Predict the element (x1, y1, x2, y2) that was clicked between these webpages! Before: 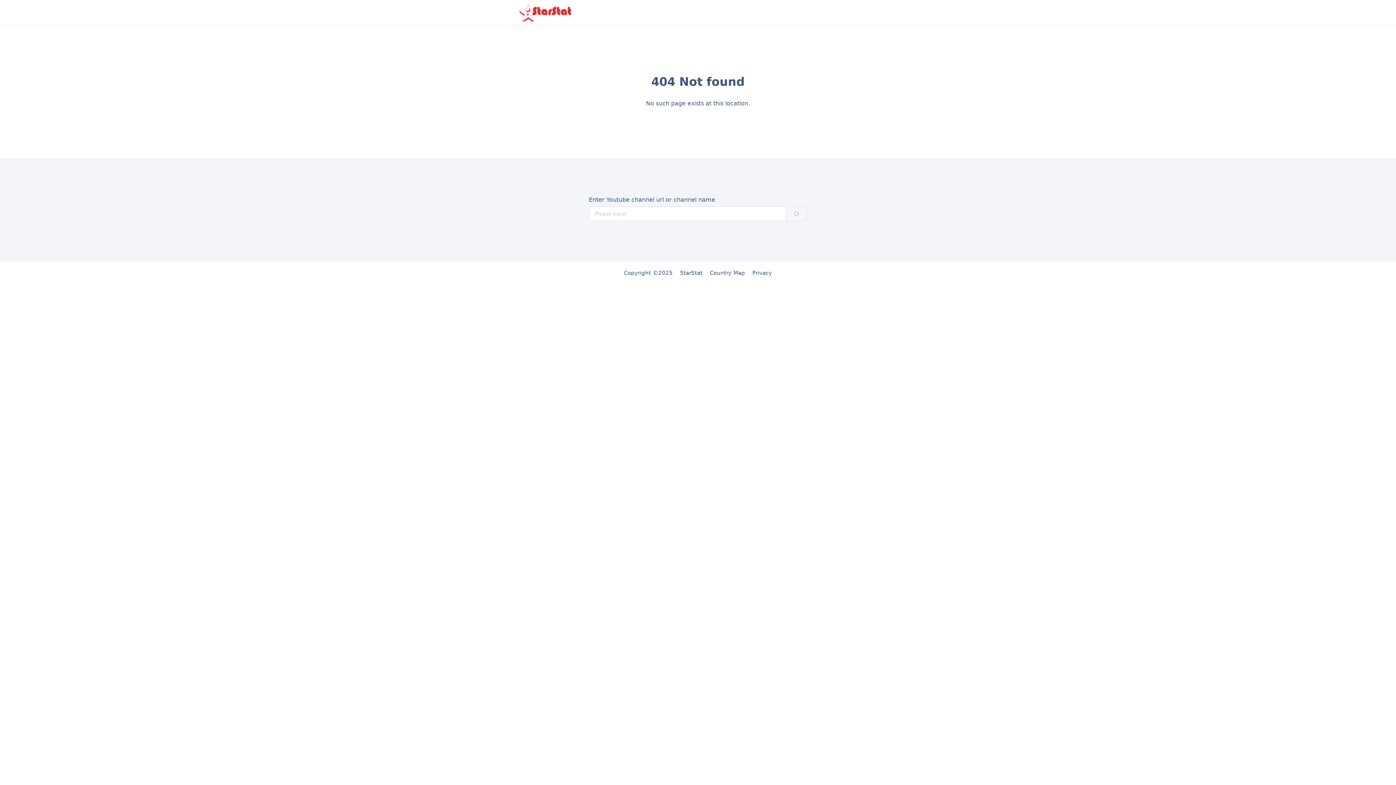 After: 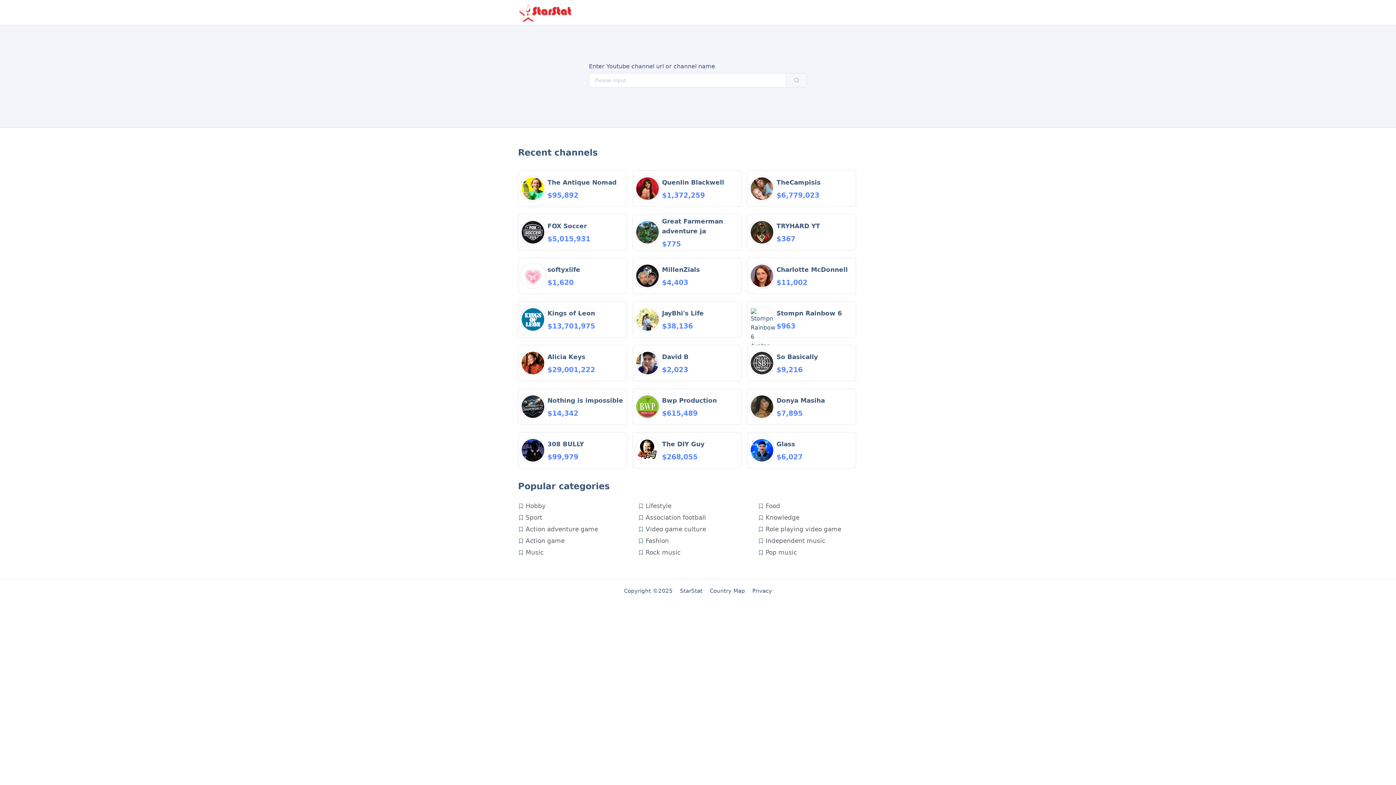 Action: bbox: (680, 269, 702, 276) label: StarStat